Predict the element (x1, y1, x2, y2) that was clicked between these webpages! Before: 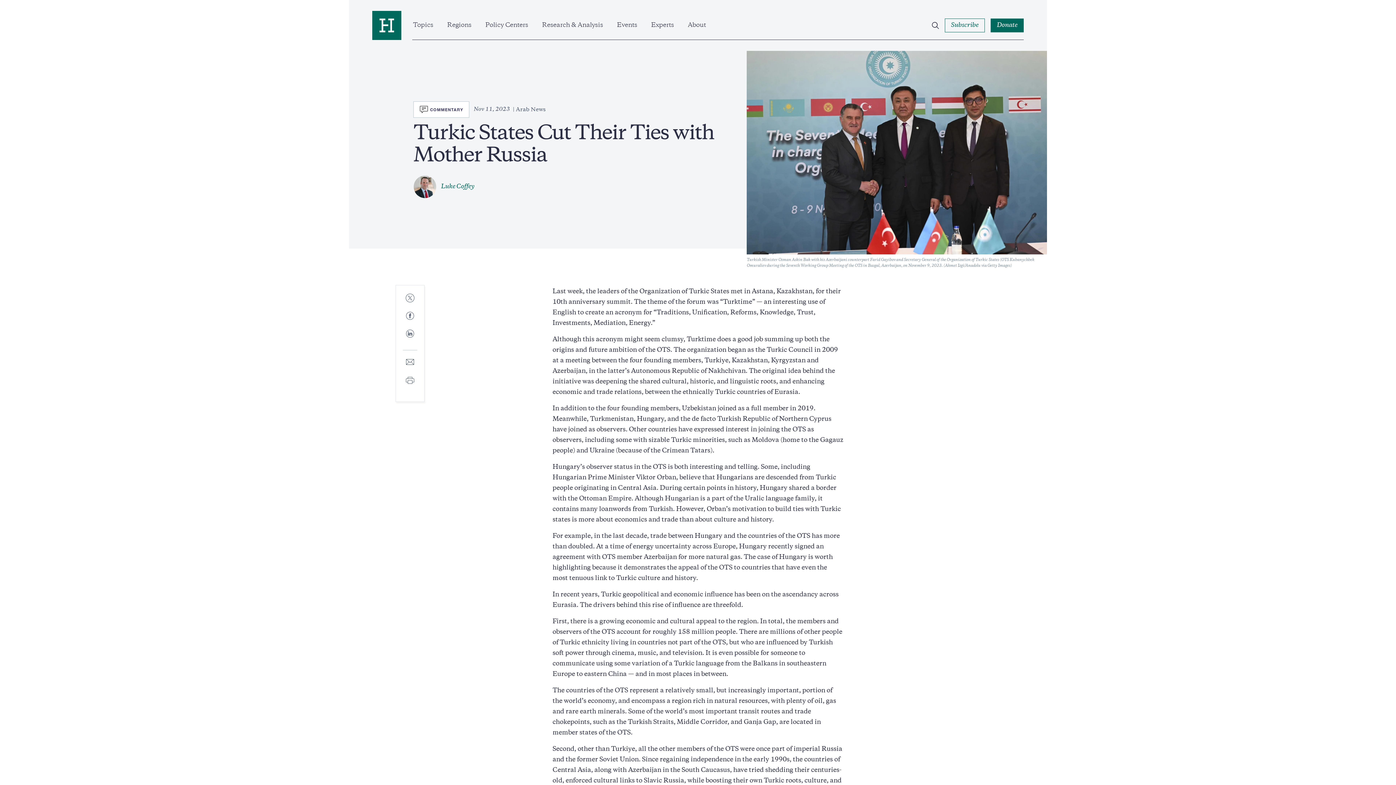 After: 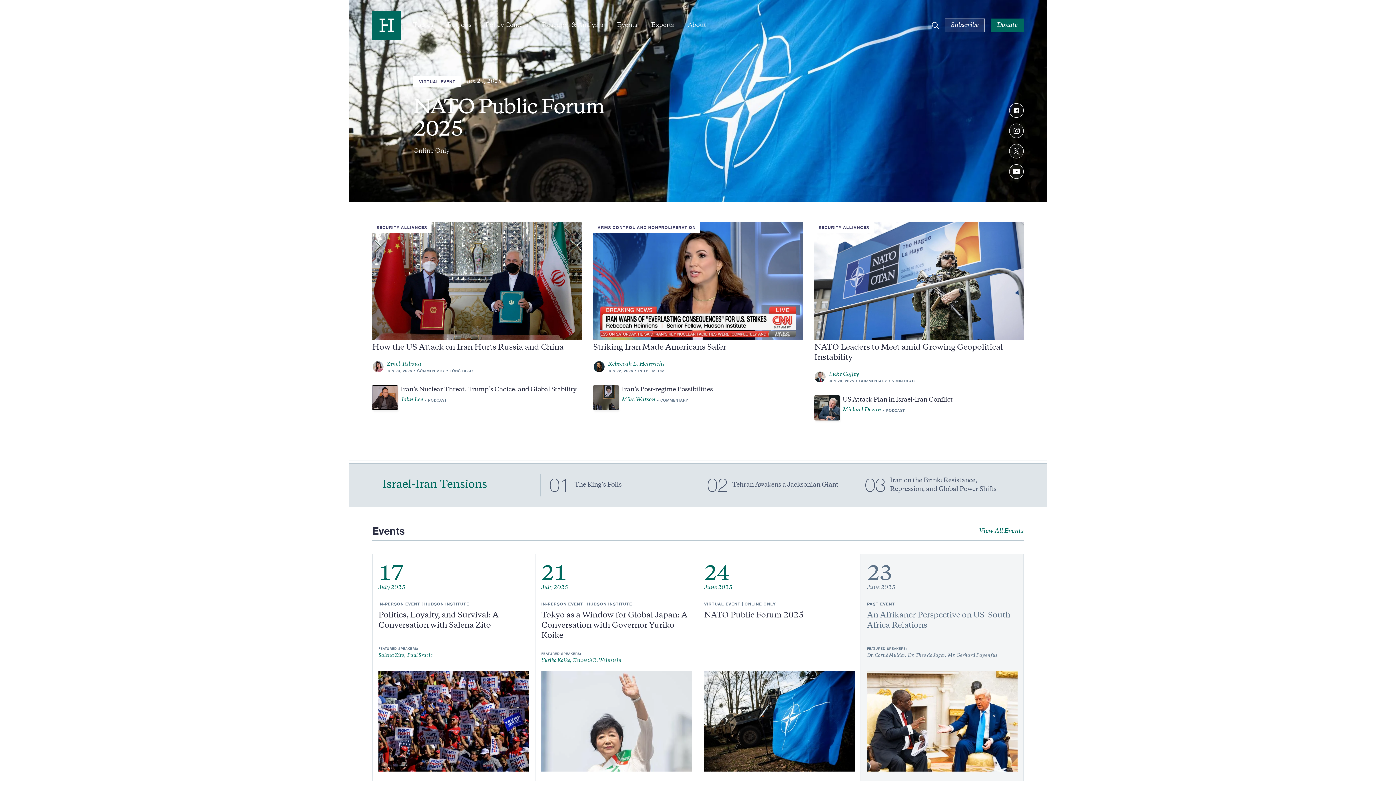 Action: label: Home bbox: (372, 10, 401, 40)